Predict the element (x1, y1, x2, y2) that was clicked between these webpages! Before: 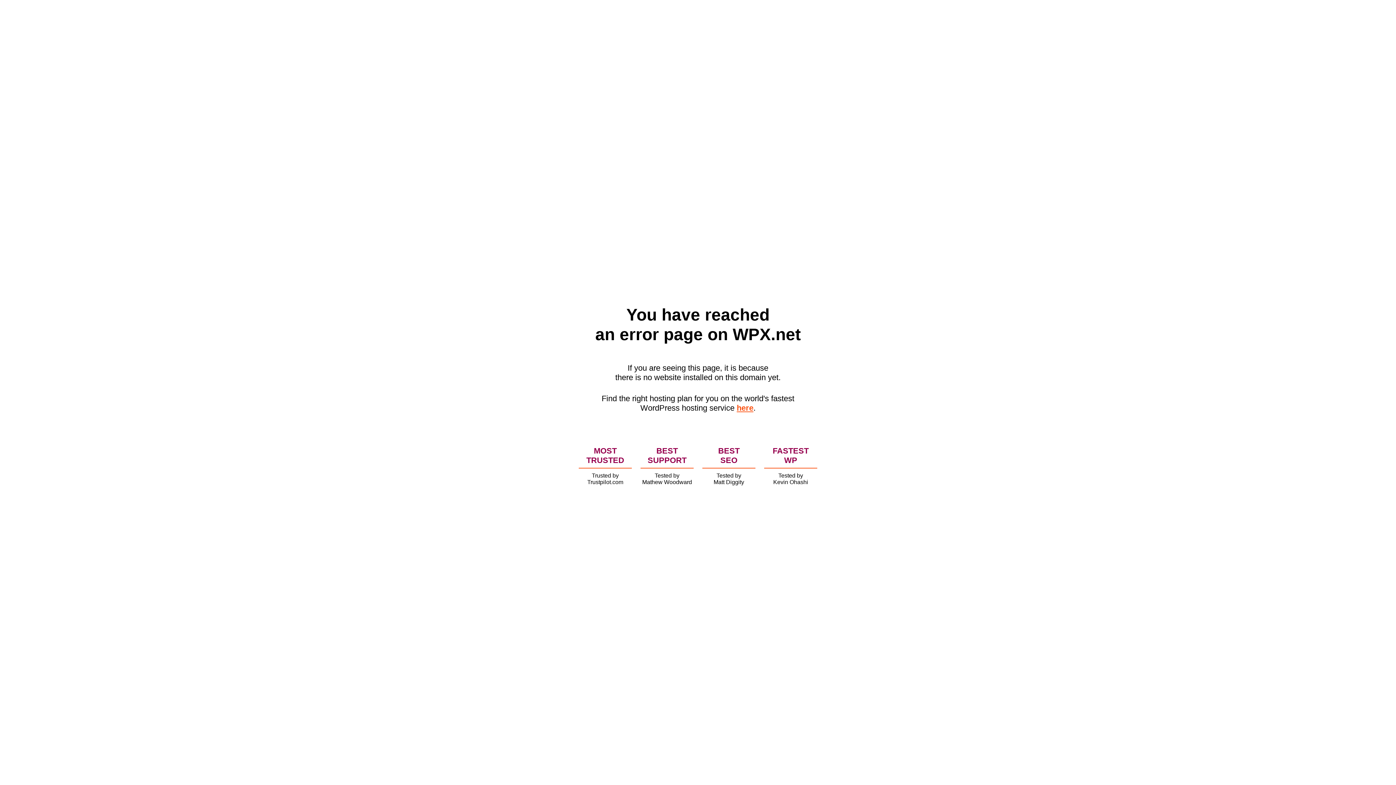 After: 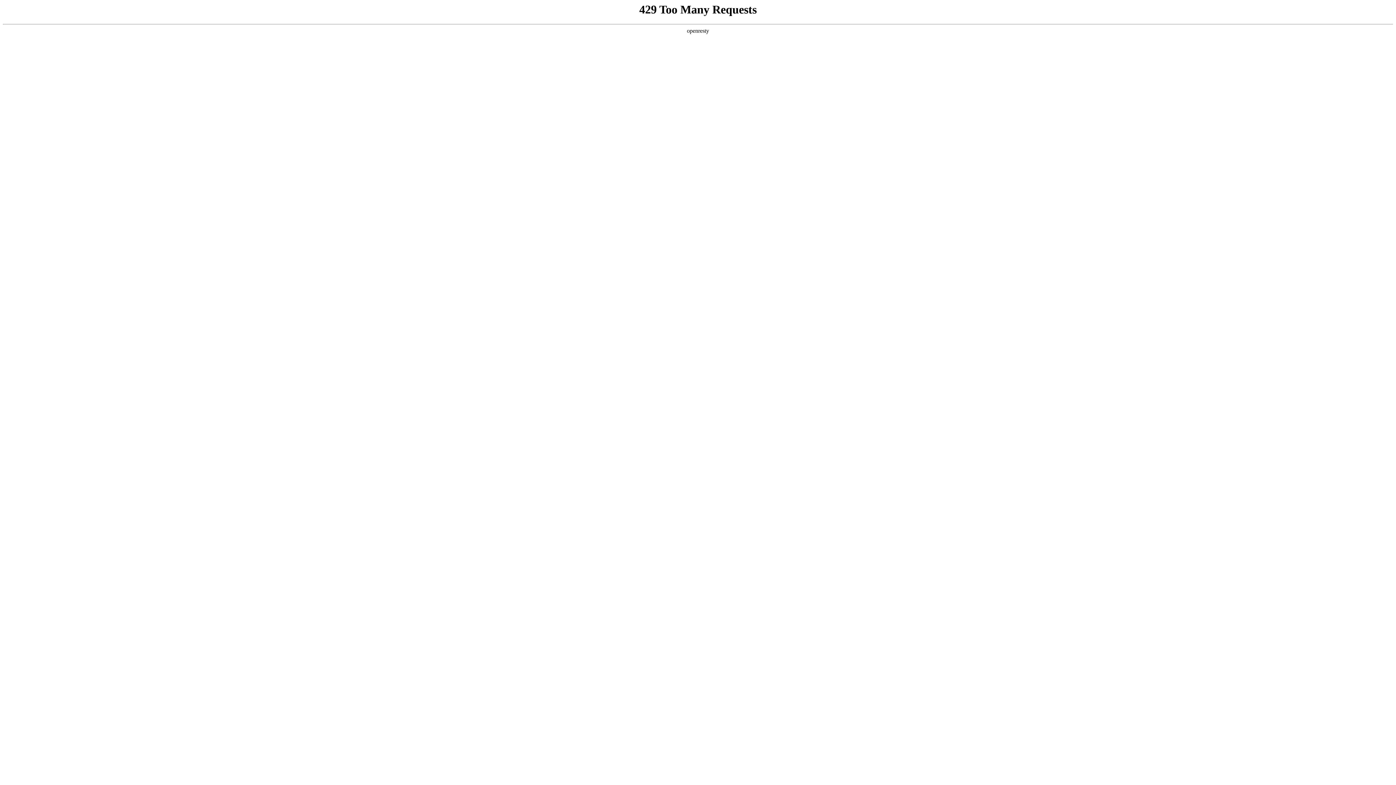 Action: bbox: (736, 403, 753, 412) label: here